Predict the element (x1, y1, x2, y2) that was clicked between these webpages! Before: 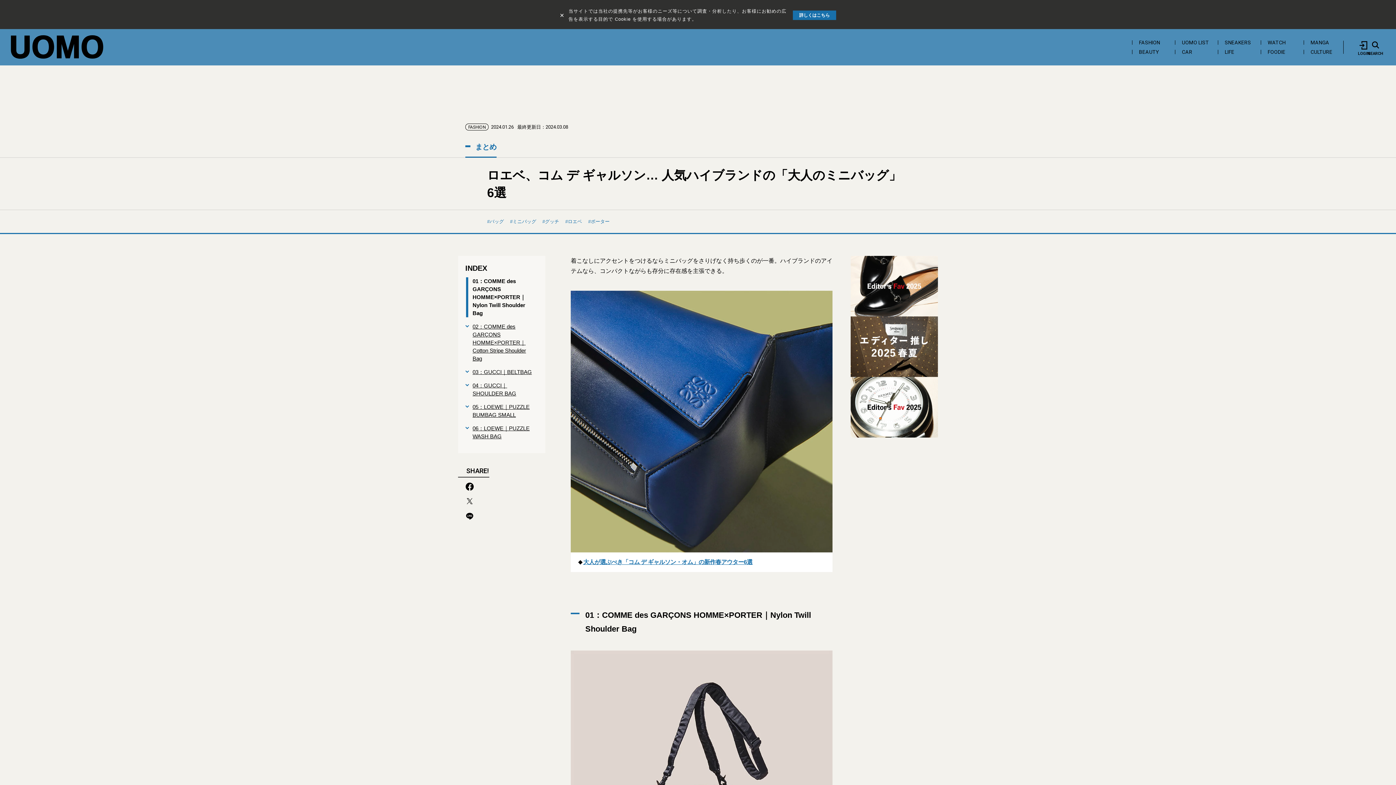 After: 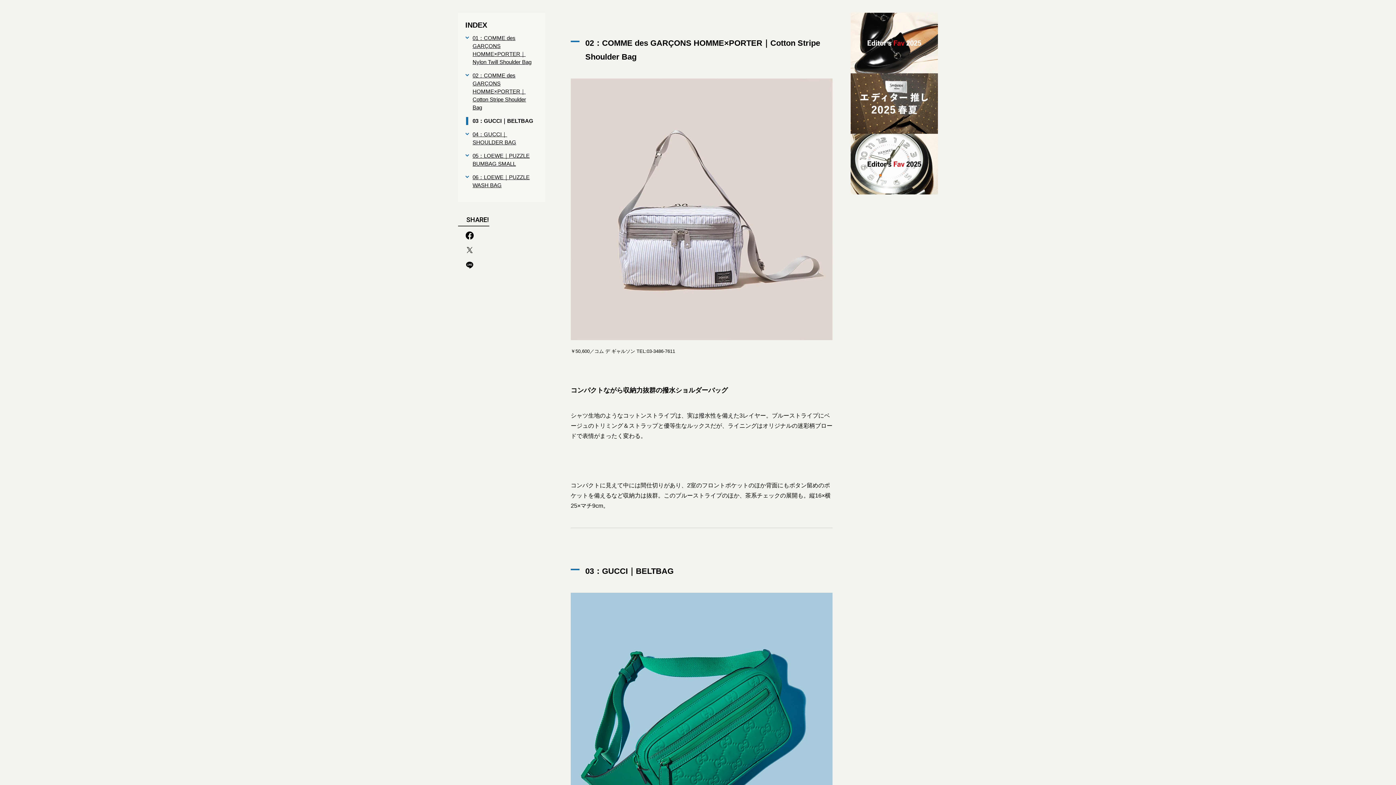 Action: bbox: (465, 322, 534, 362) label: 02：COMME des GARÇONS HOMME×PORTER｜Cotton Stripe Shoulder Bag